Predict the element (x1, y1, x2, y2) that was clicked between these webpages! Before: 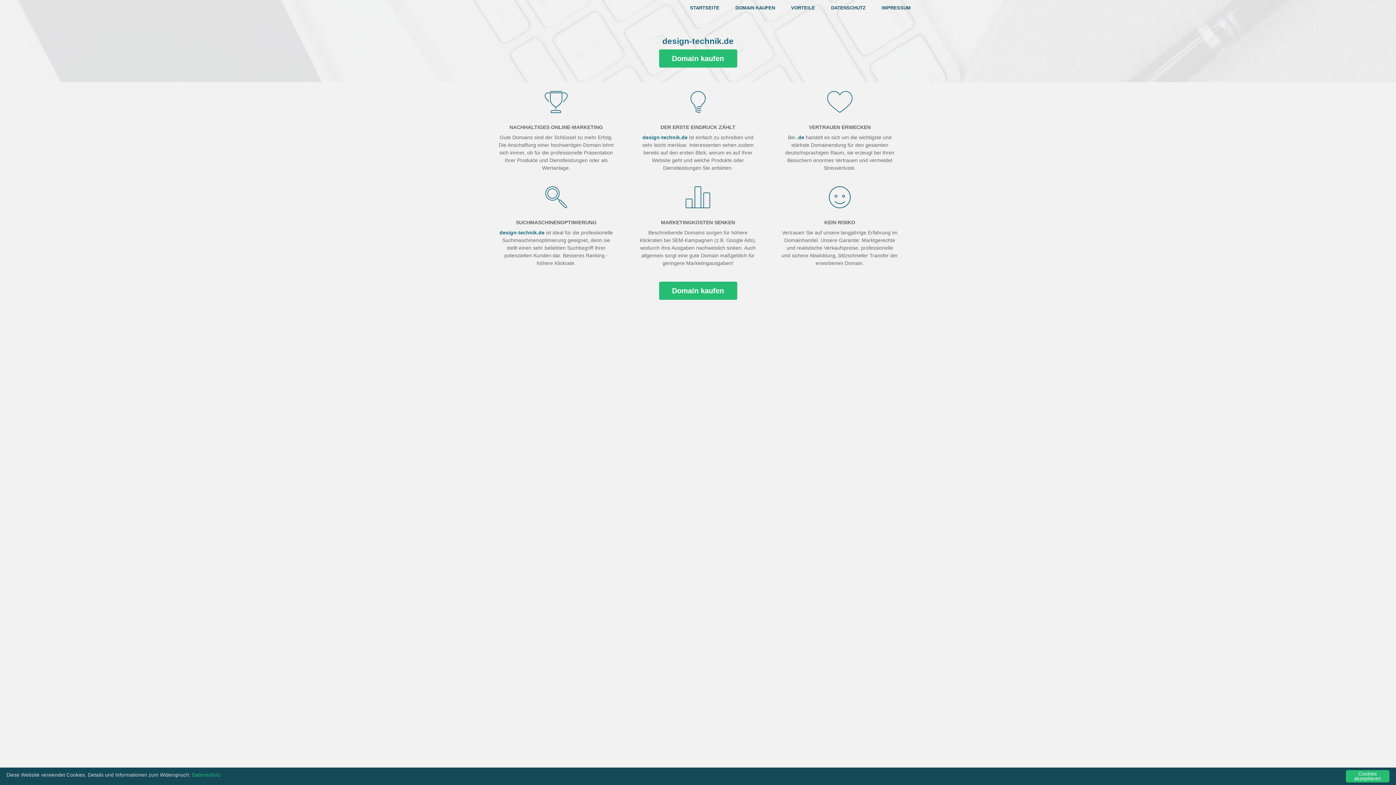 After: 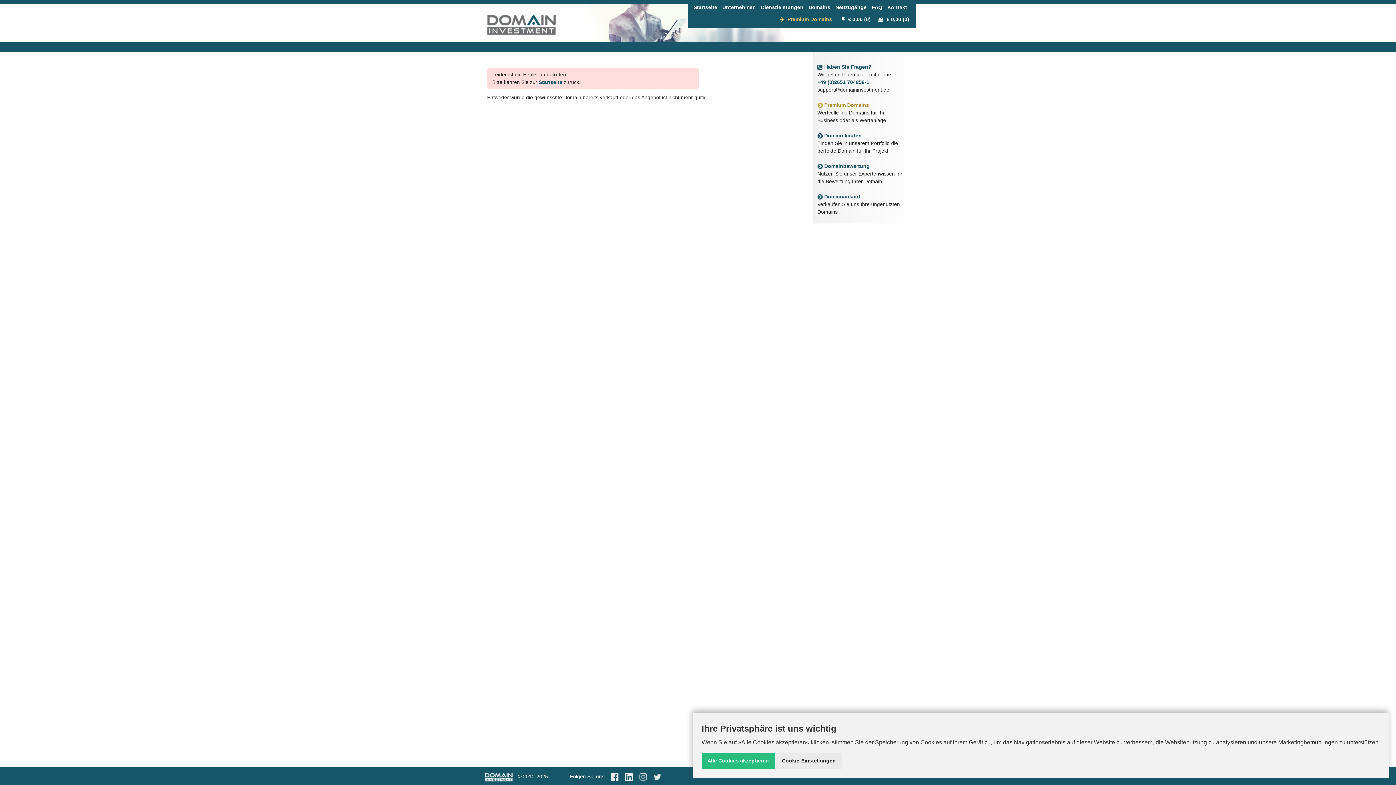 Action: bbox: (659, 281, 737, 300) label: Domain kaufen